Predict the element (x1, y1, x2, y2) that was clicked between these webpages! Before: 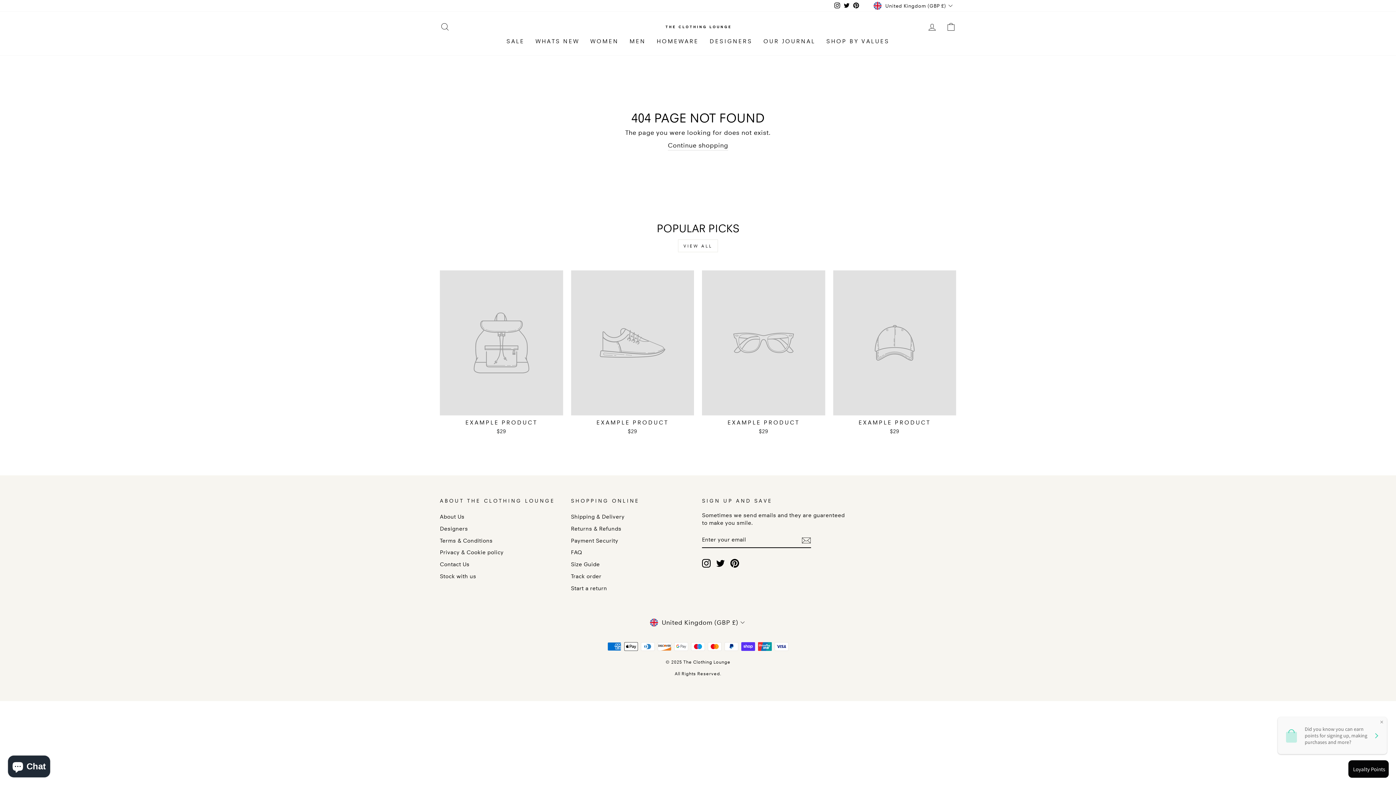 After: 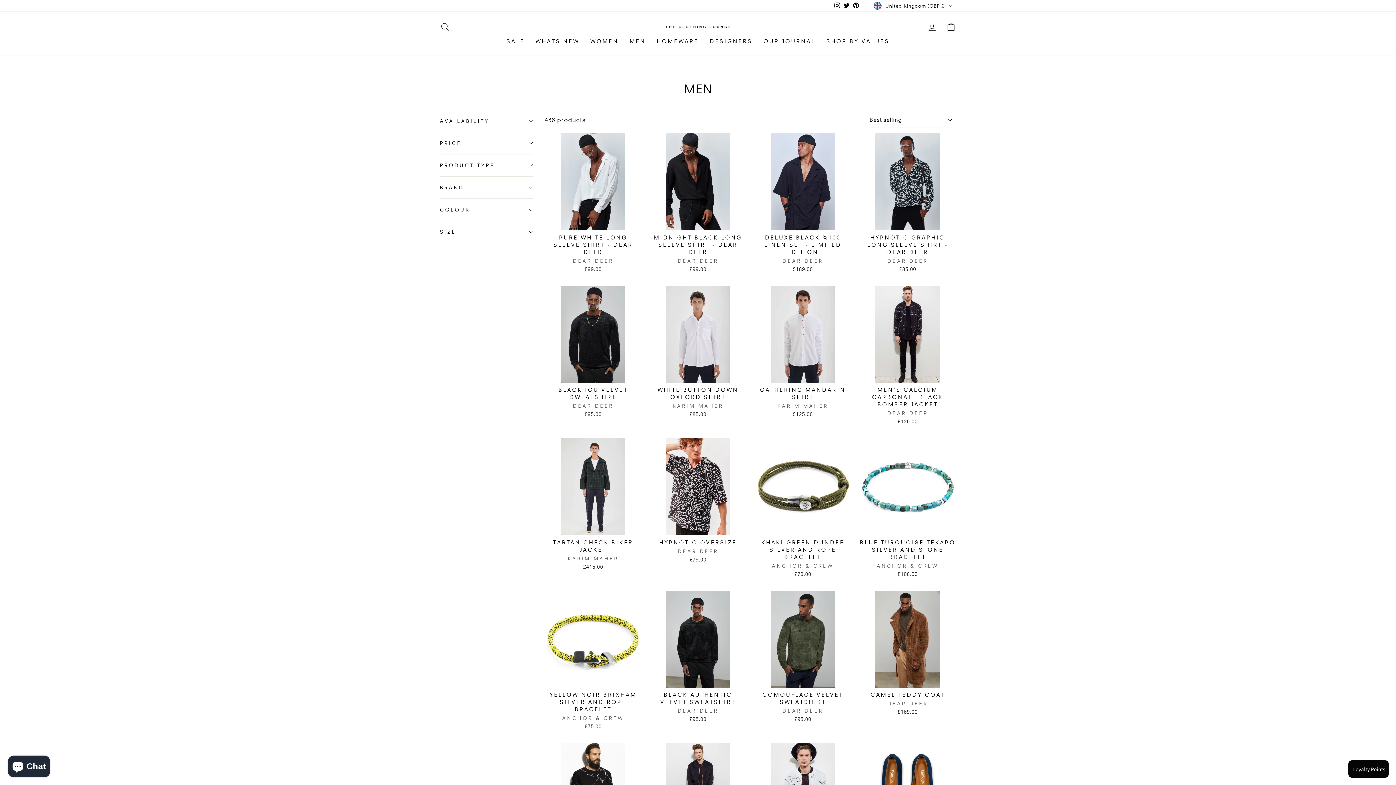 Action: bbox: (624, 34, 651, 48) label: MEN